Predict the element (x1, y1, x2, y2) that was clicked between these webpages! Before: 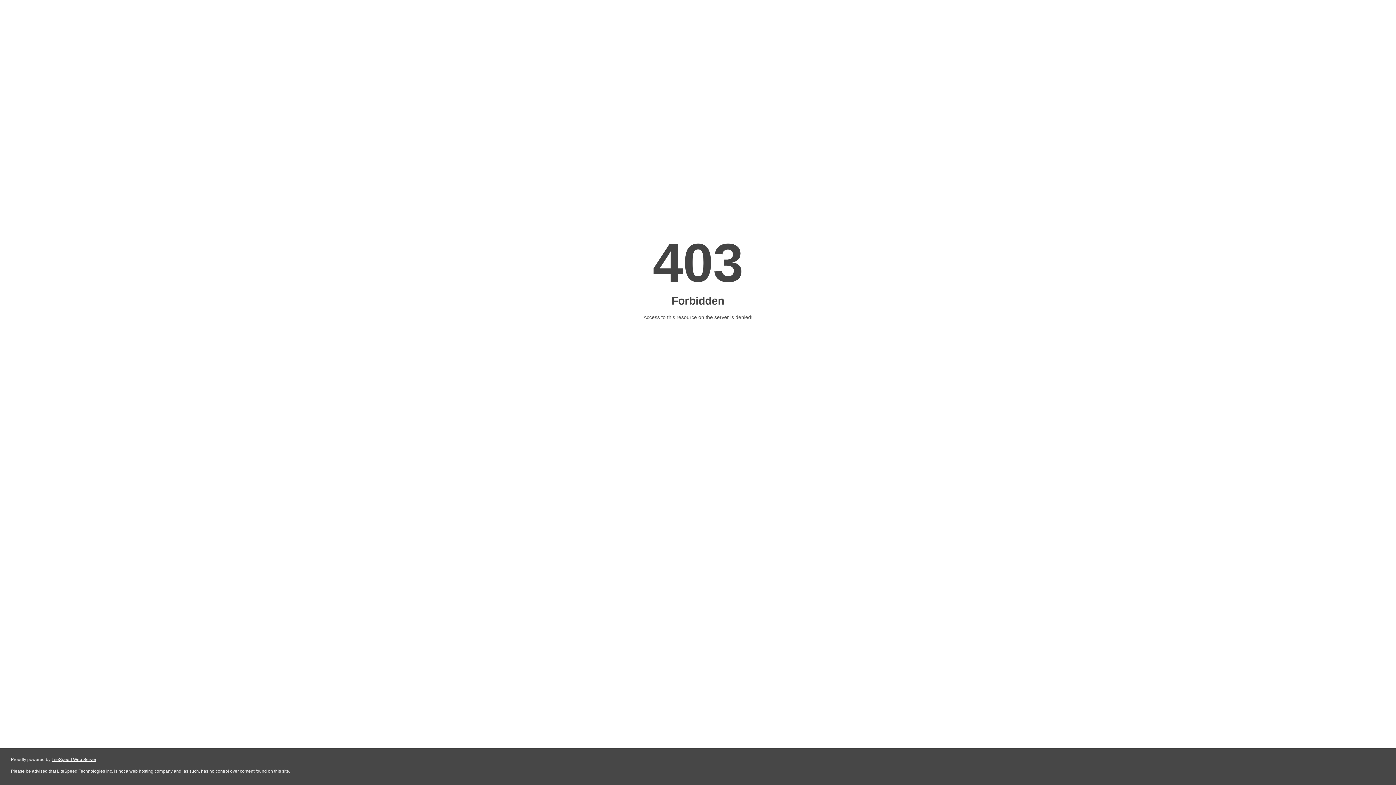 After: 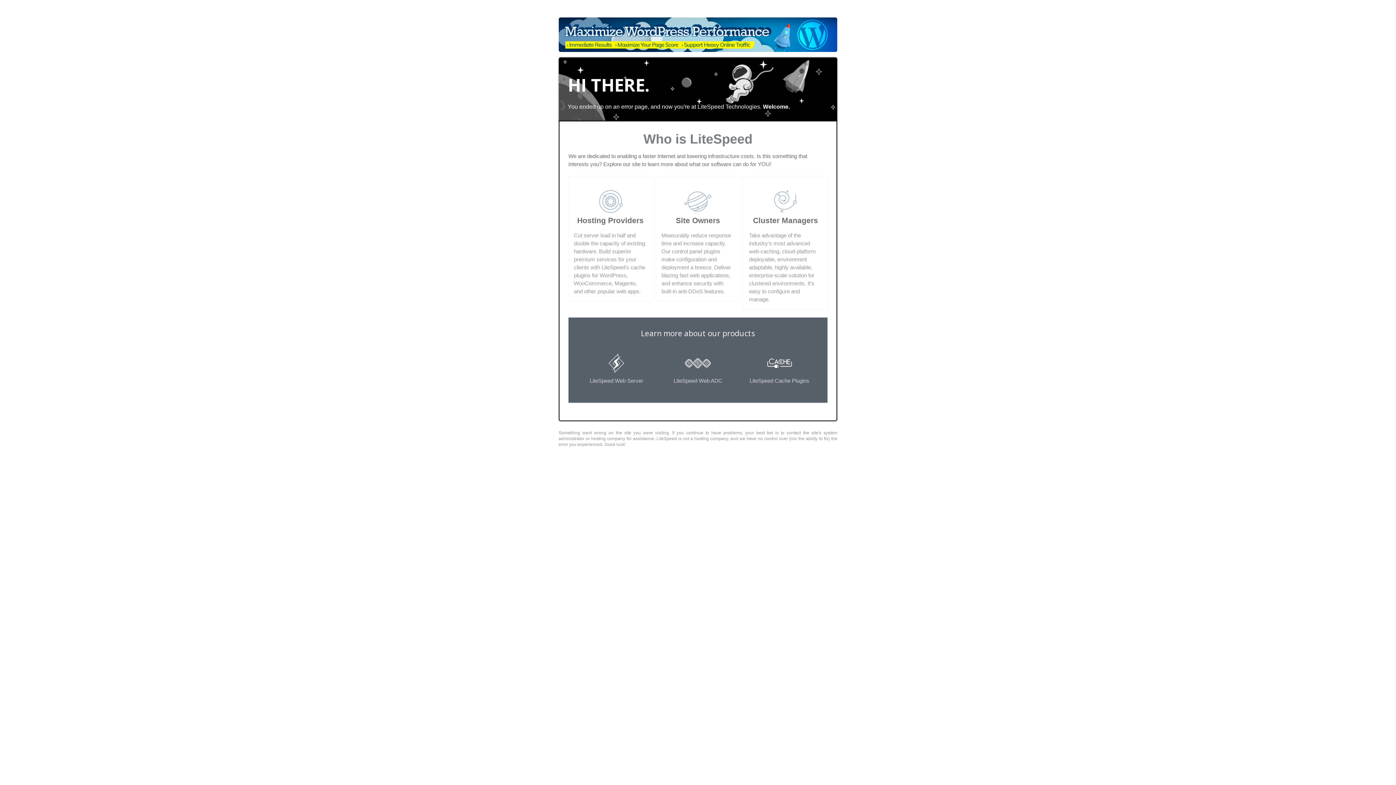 Action: label: LiteSpeed Web Server bbox: (51, 757, 96, 762)